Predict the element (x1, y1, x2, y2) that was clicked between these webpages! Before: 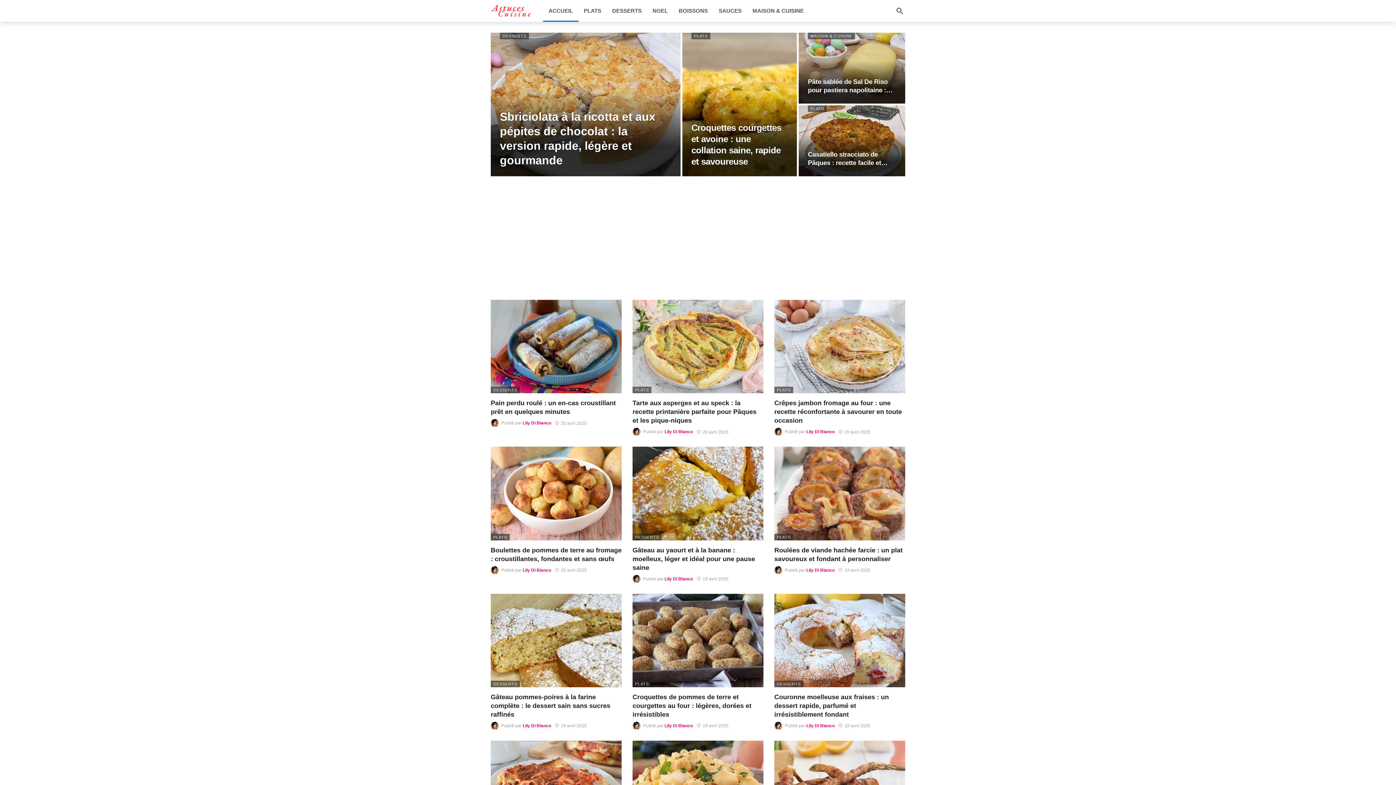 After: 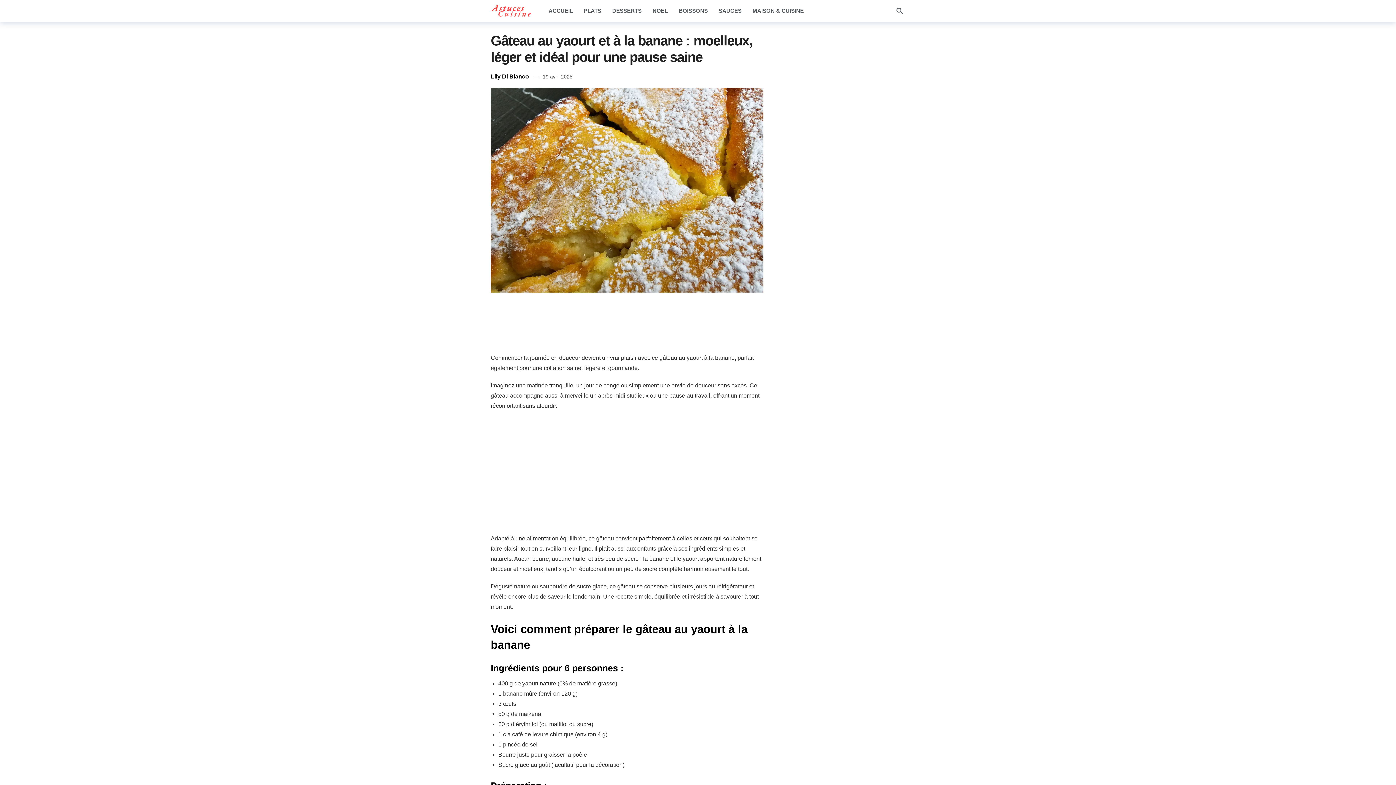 Action: label: 19 avril 2025 bbox: (696, 576, 728, 581)